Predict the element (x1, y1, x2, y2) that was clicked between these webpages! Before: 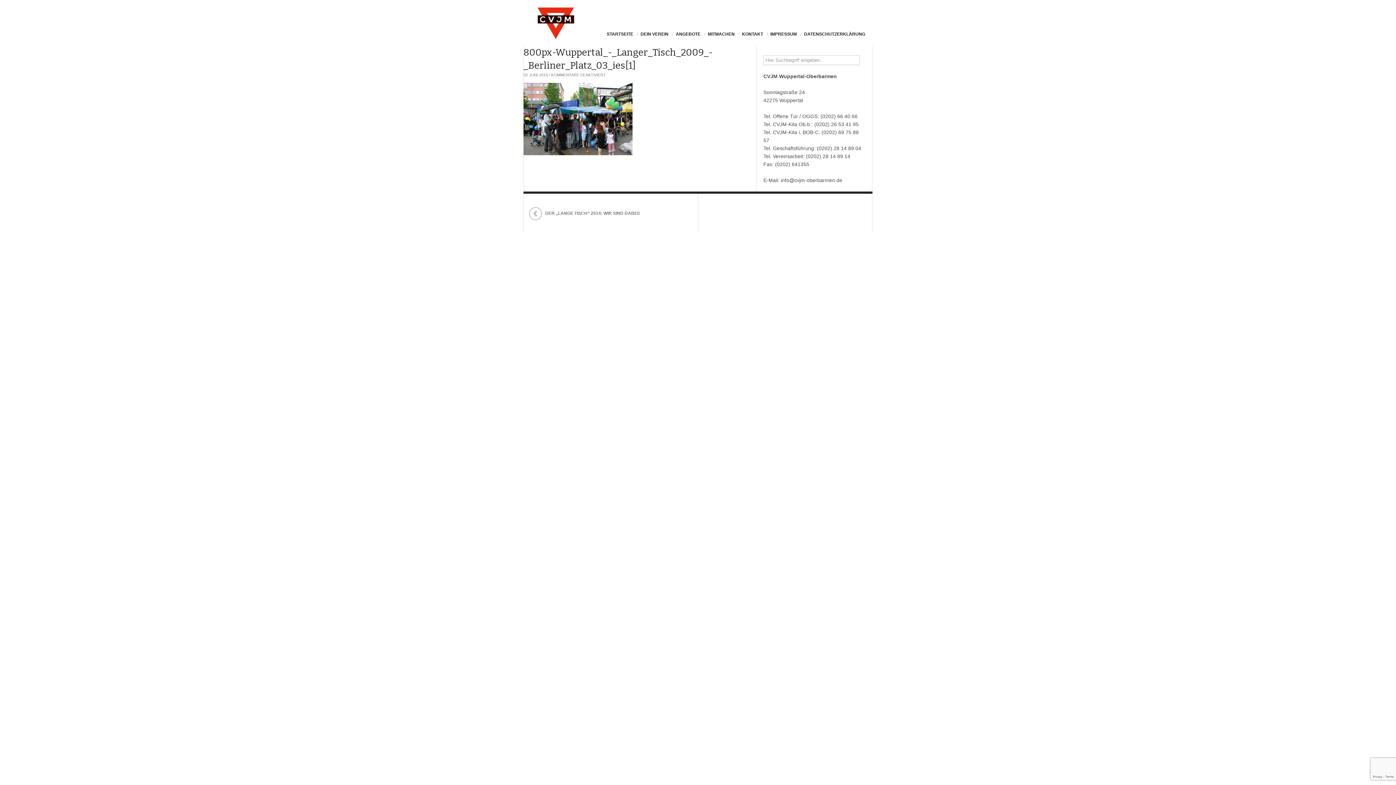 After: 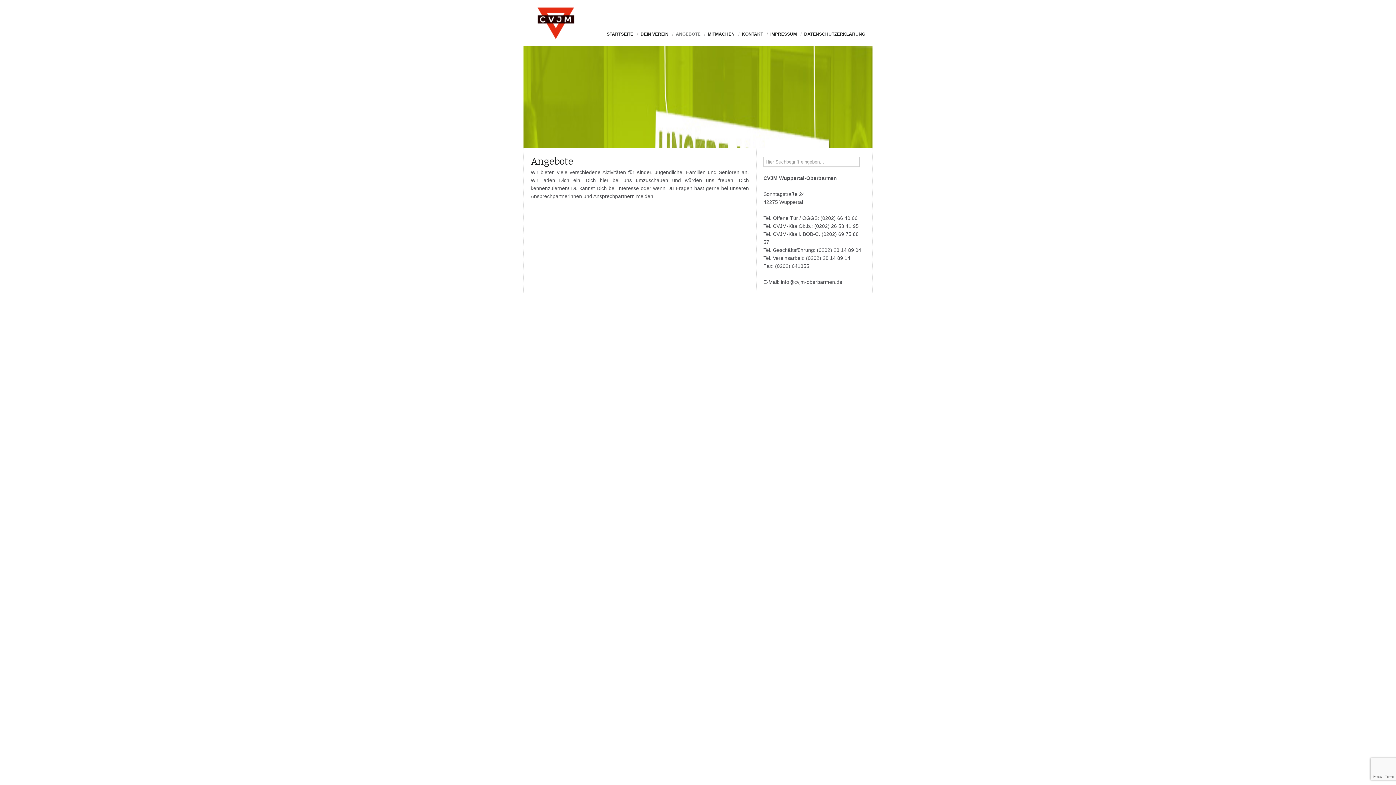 Action: bbox: (672, 22, 704, 46) label: ANGEBOTE